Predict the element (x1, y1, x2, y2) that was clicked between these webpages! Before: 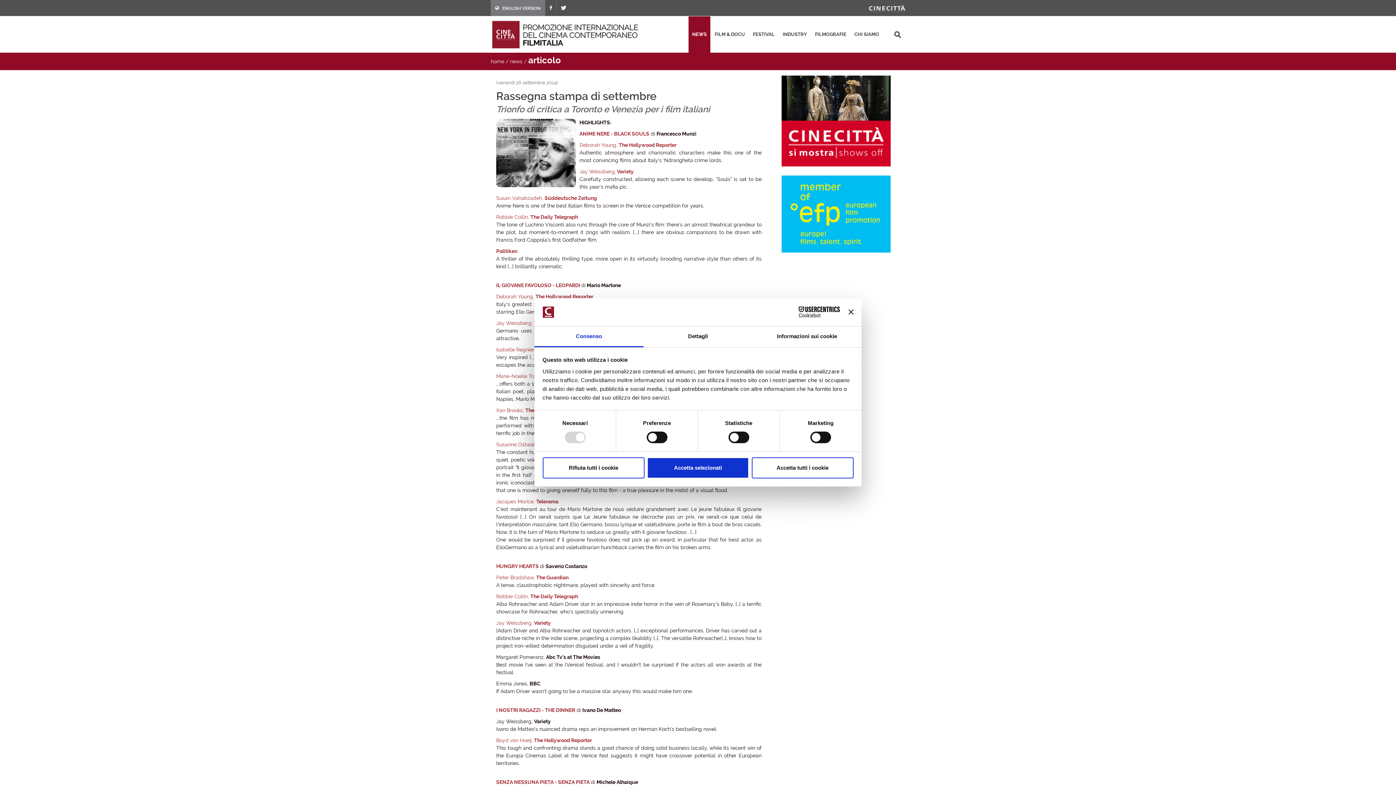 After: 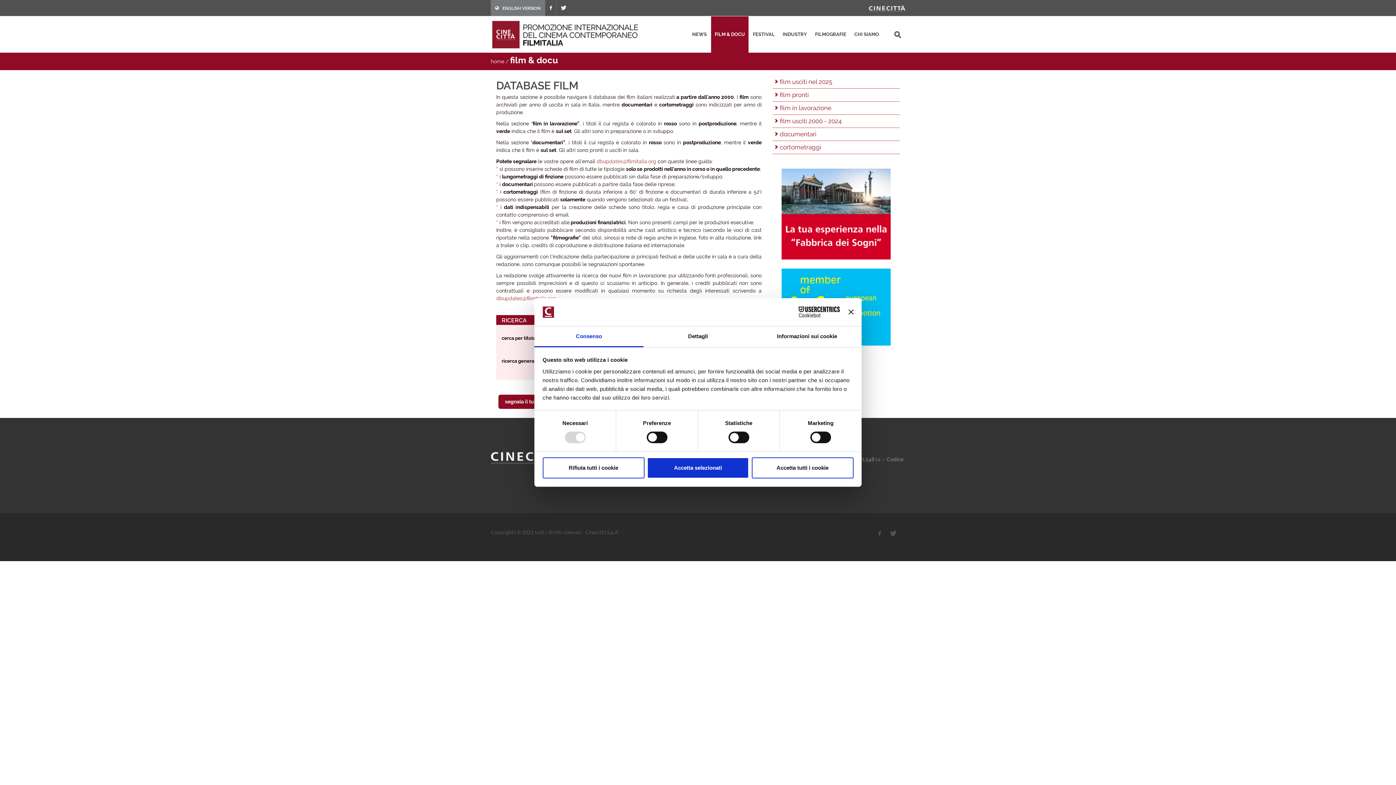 Action: bbox: (711, 16, 748, 52) label: FILM & DOCU